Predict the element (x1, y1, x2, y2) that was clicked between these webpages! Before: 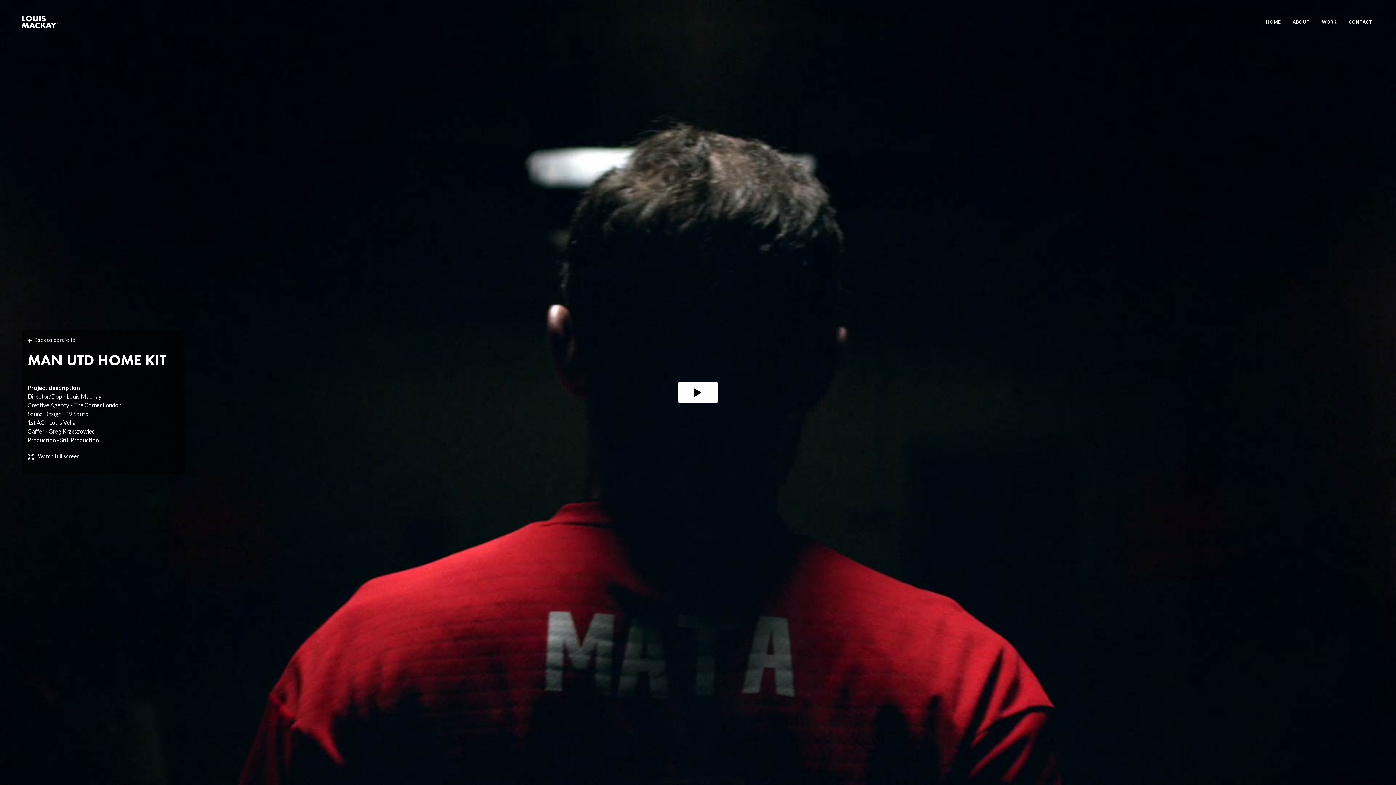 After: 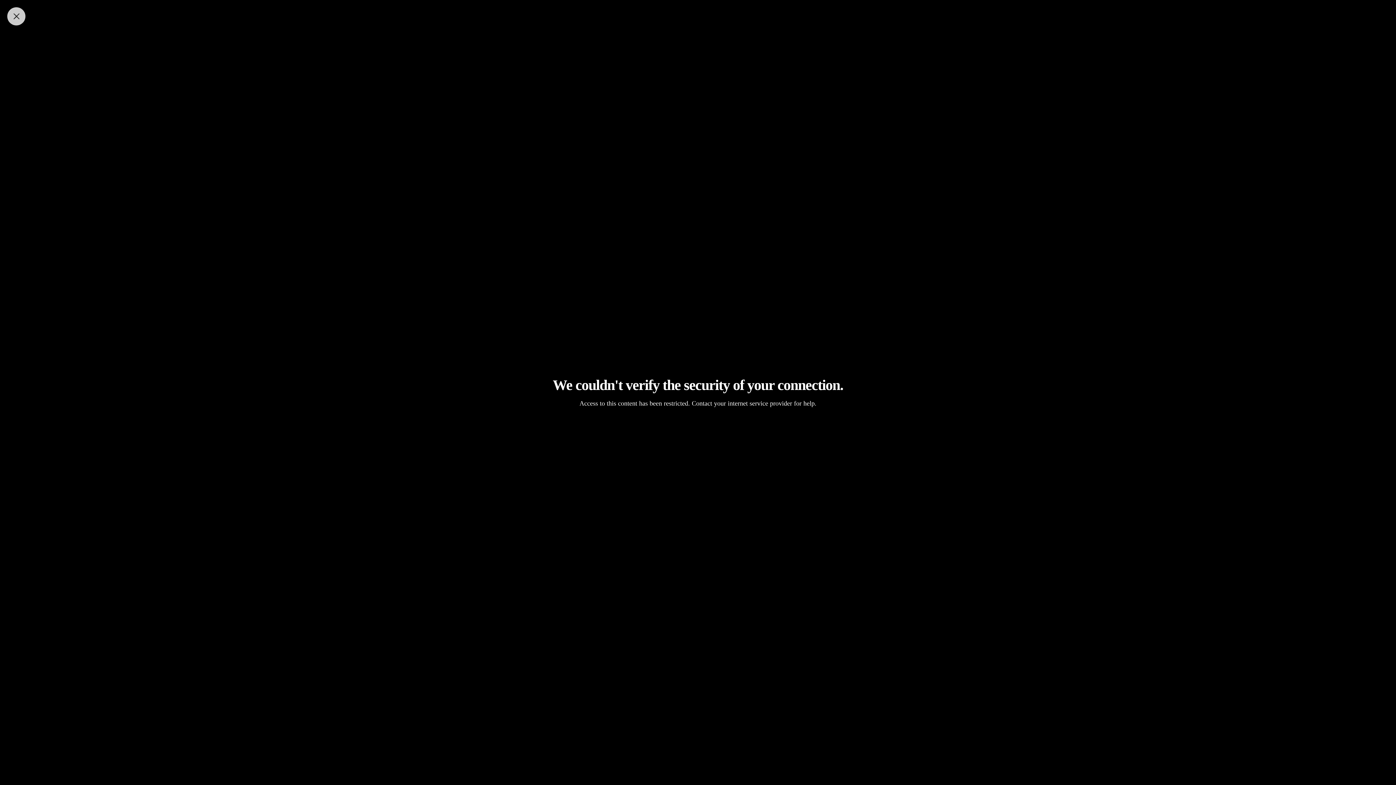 Action: bbox: (27, 452, 79, 461) label: Watch full screen